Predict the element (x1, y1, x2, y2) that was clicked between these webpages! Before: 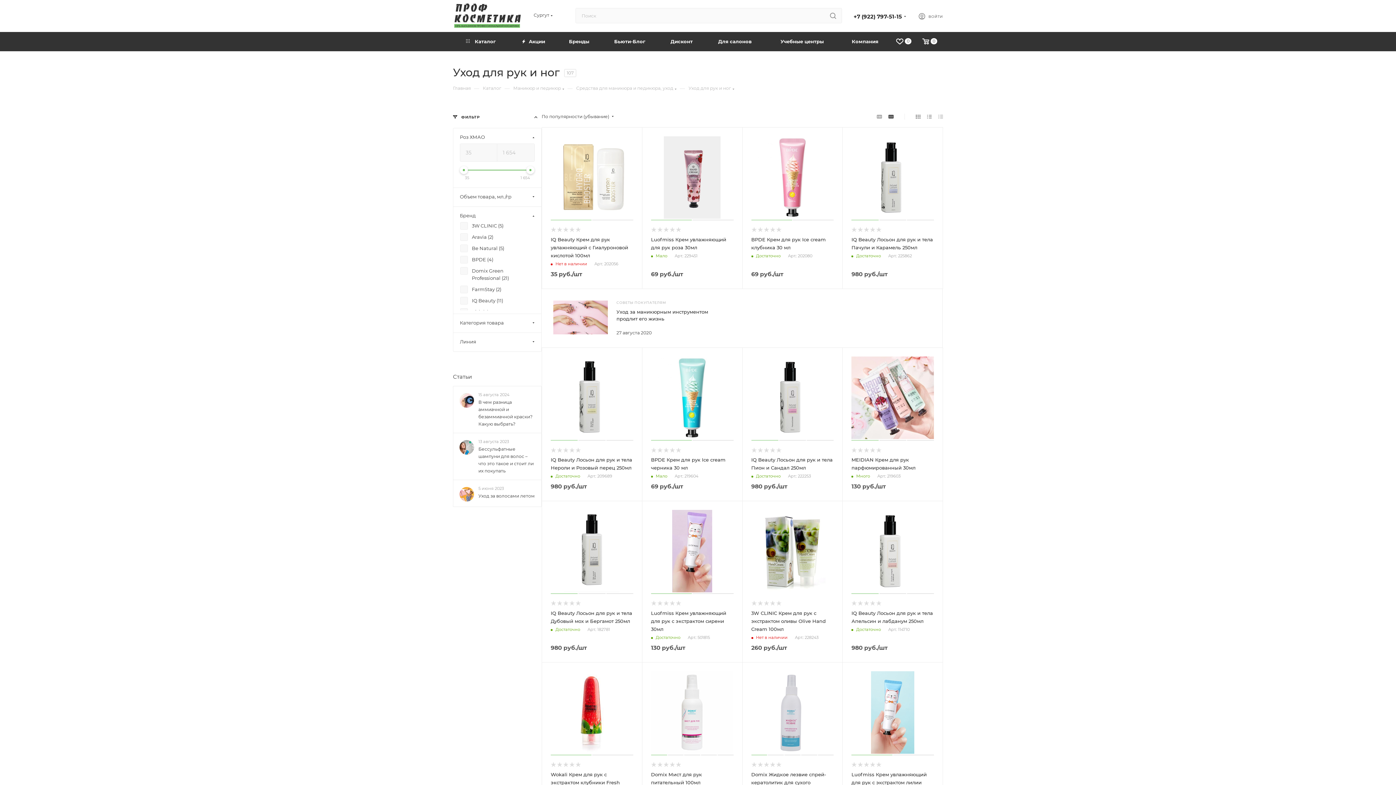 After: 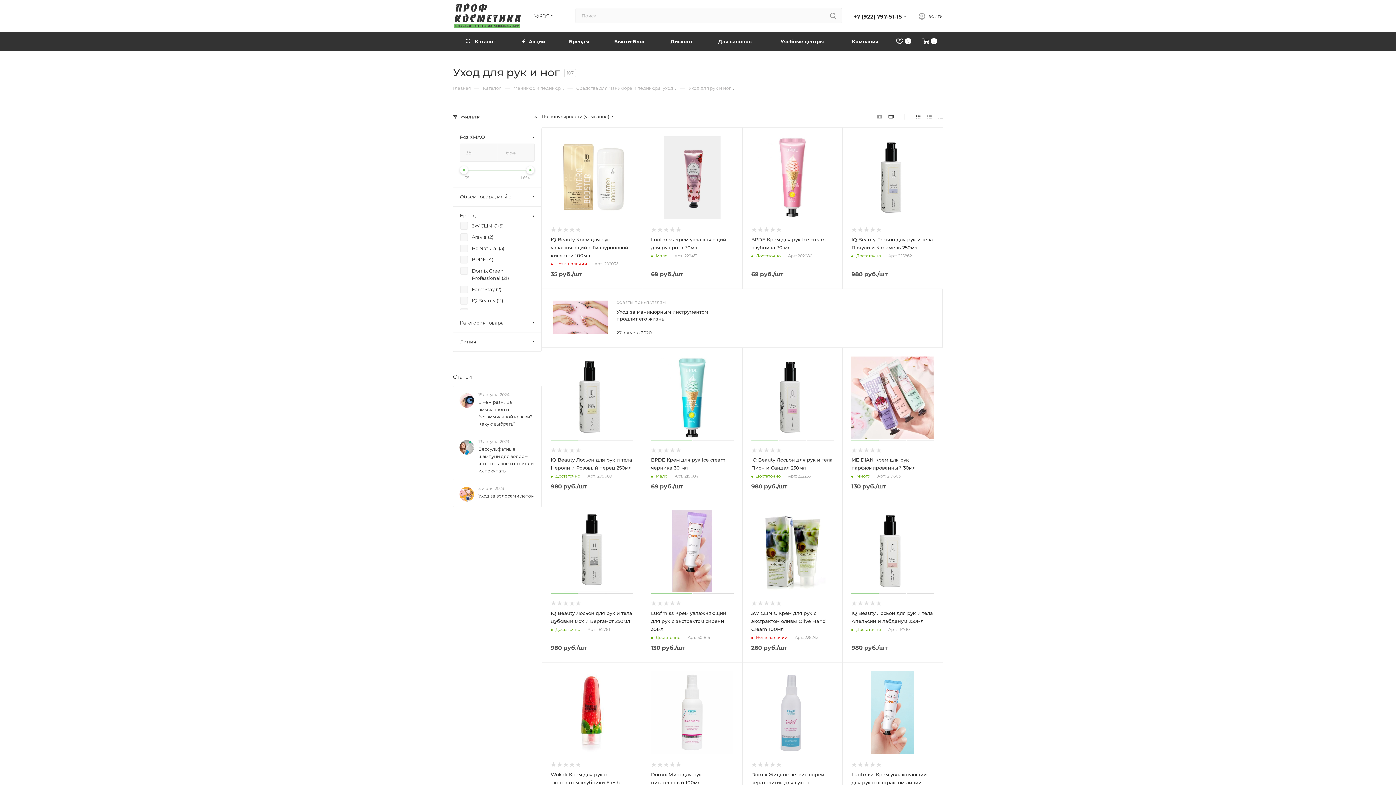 Action: bbox: (526, 166, 534, 174)